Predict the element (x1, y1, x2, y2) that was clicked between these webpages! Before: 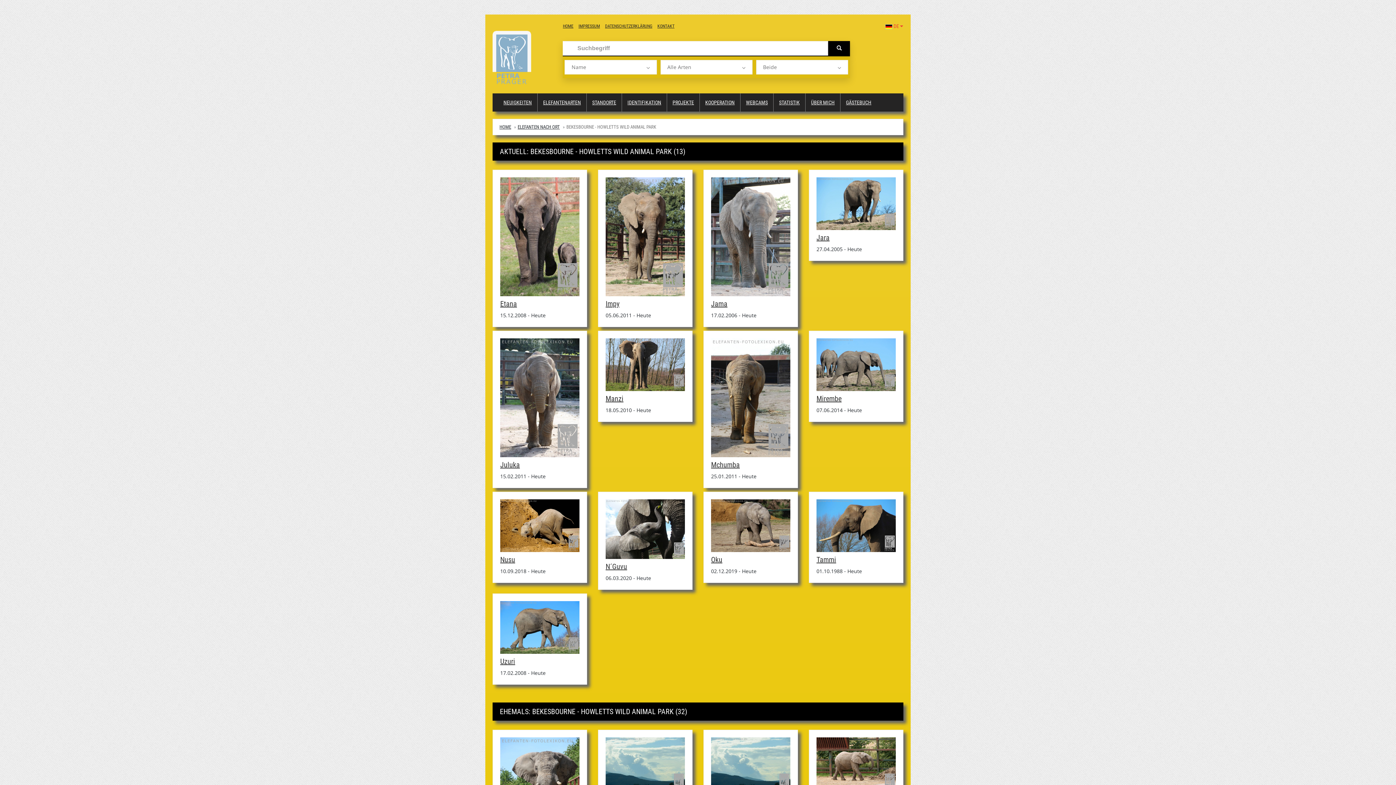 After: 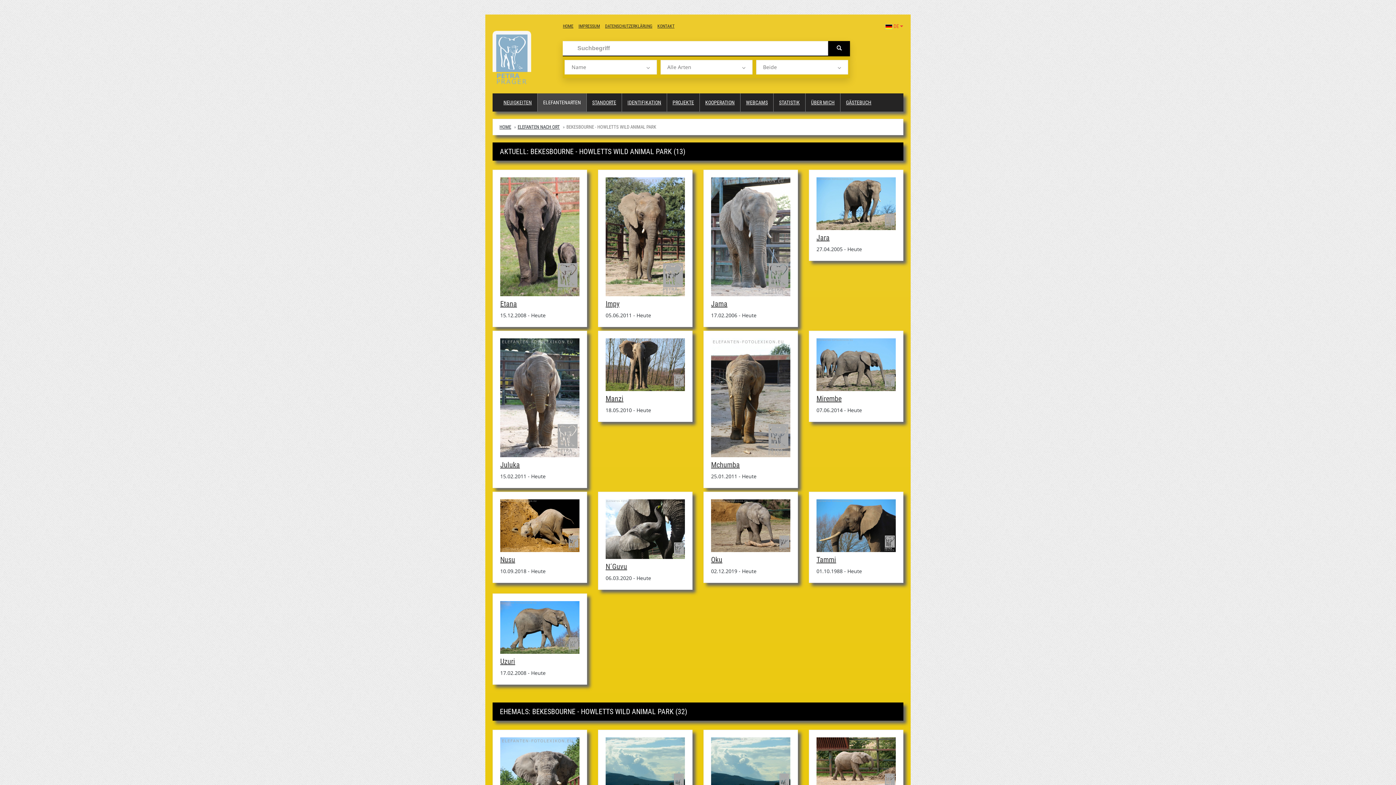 Action: label: ELEFANTENARTEN bbox: (537, 93, 586, 111)